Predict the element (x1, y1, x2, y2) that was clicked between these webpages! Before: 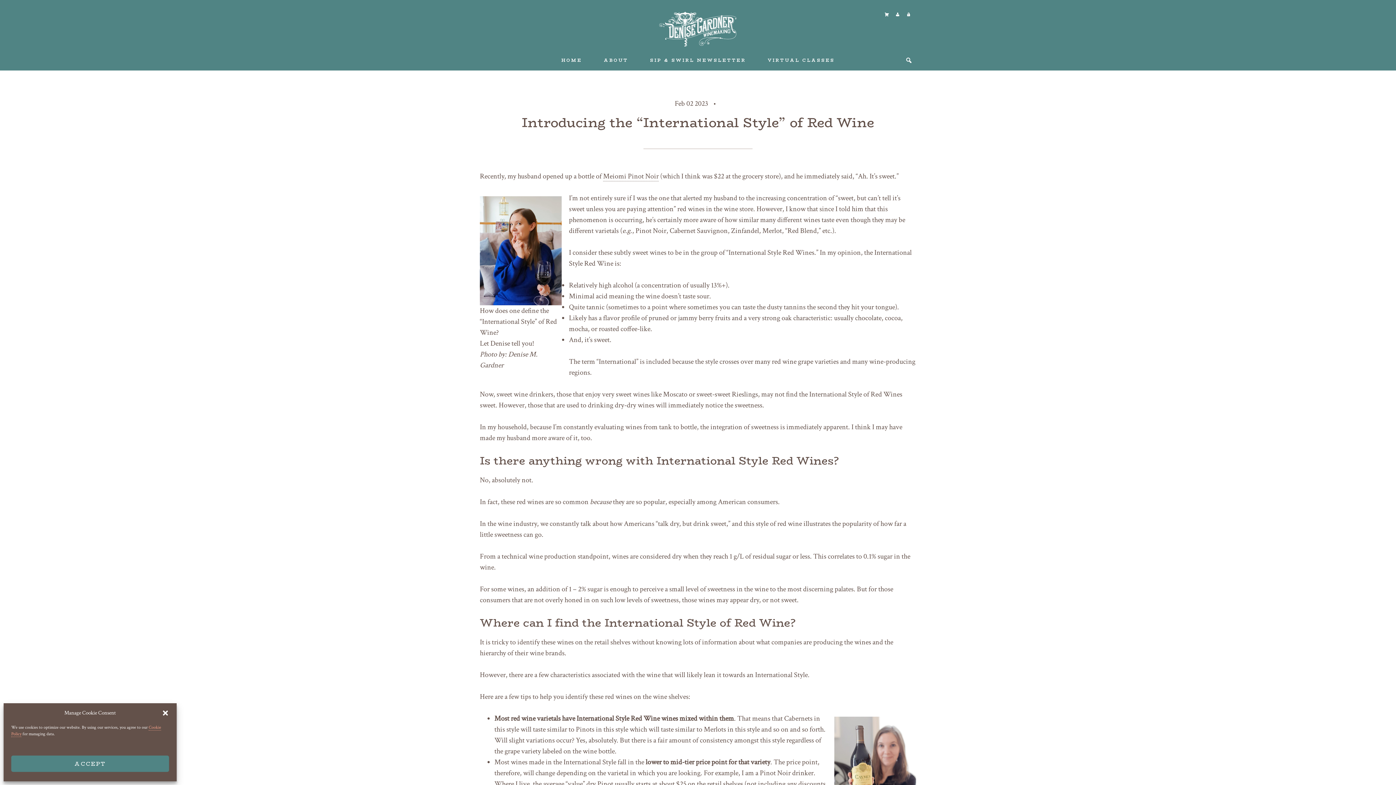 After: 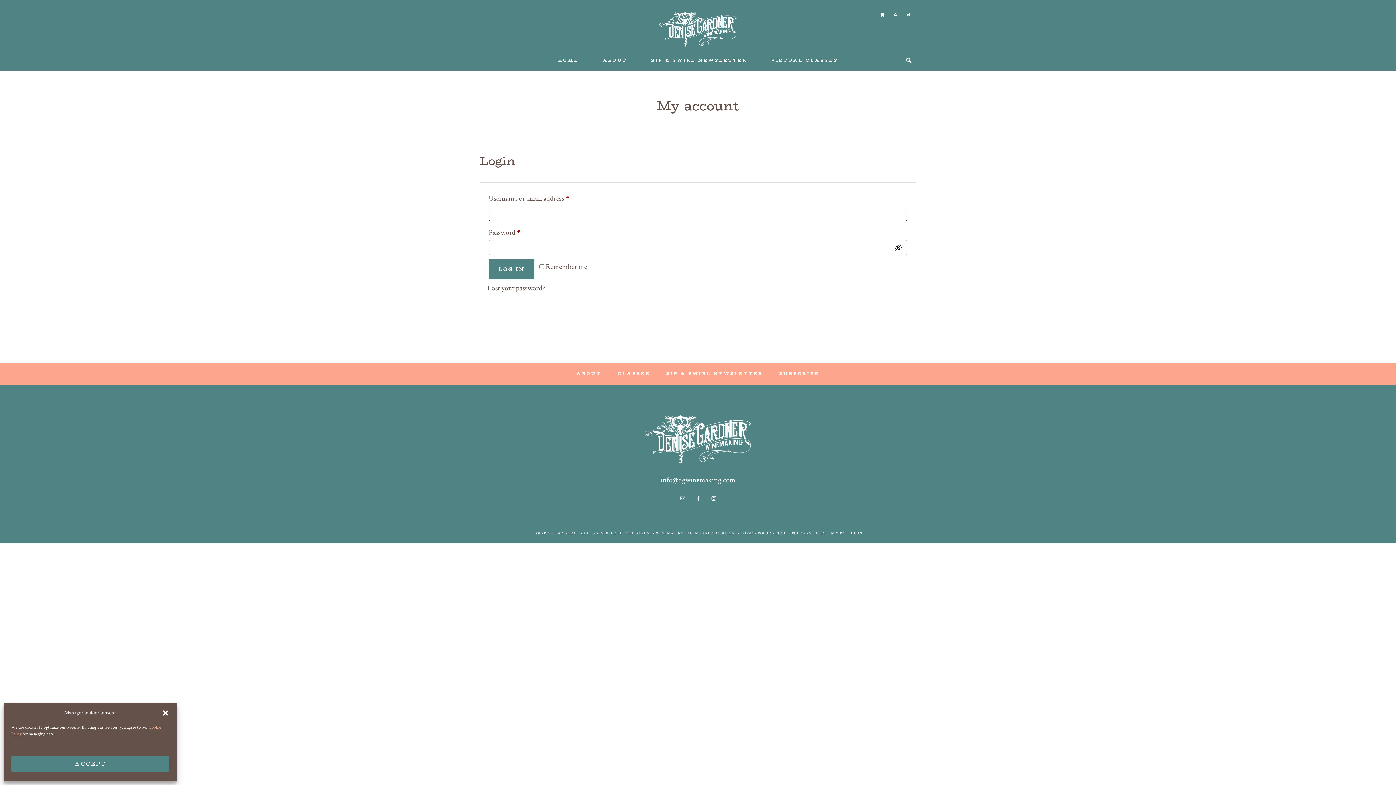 Action: bbox: (893, 10, 901, 18)